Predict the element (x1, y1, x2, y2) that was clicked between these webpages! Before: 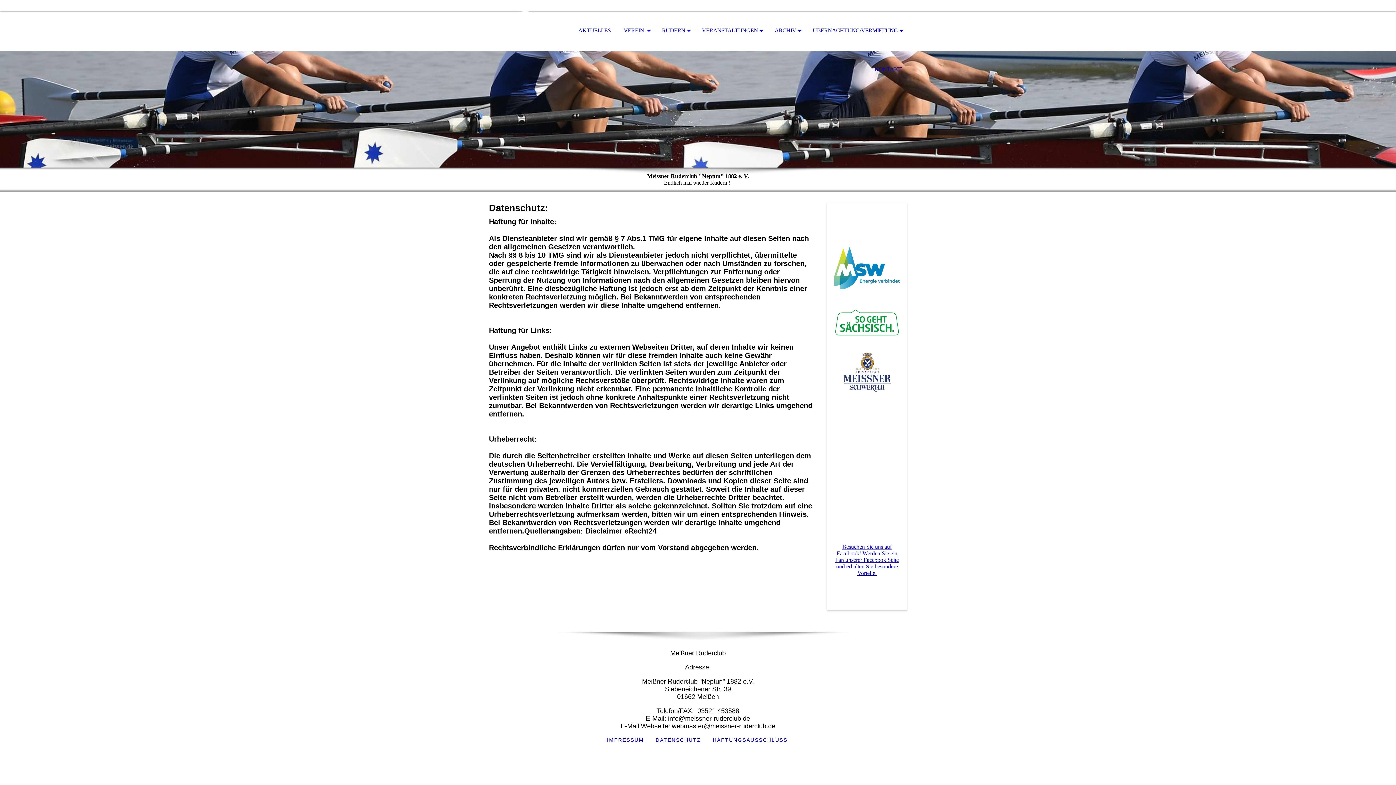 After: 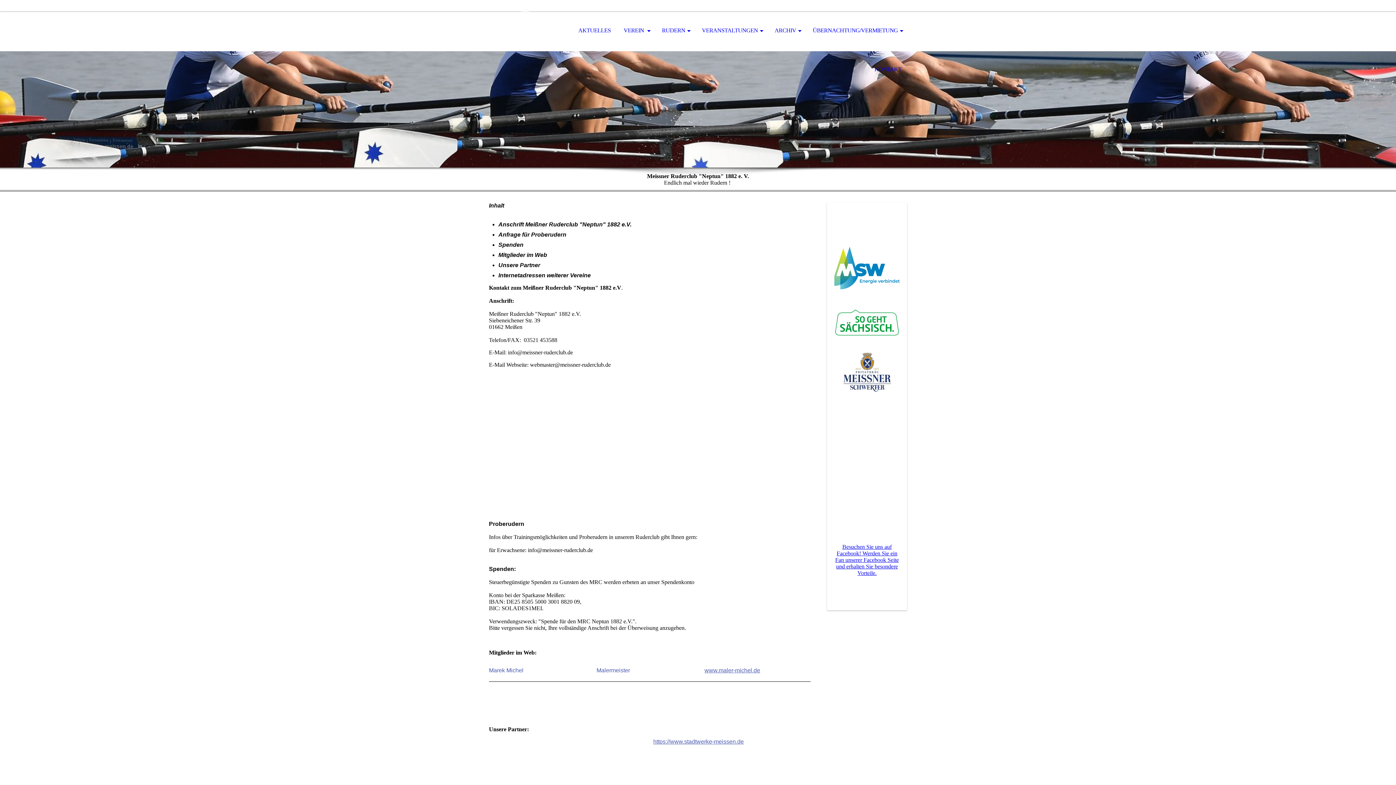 Action: label: KONTAKT bbox: (869, 50, 907, 89)